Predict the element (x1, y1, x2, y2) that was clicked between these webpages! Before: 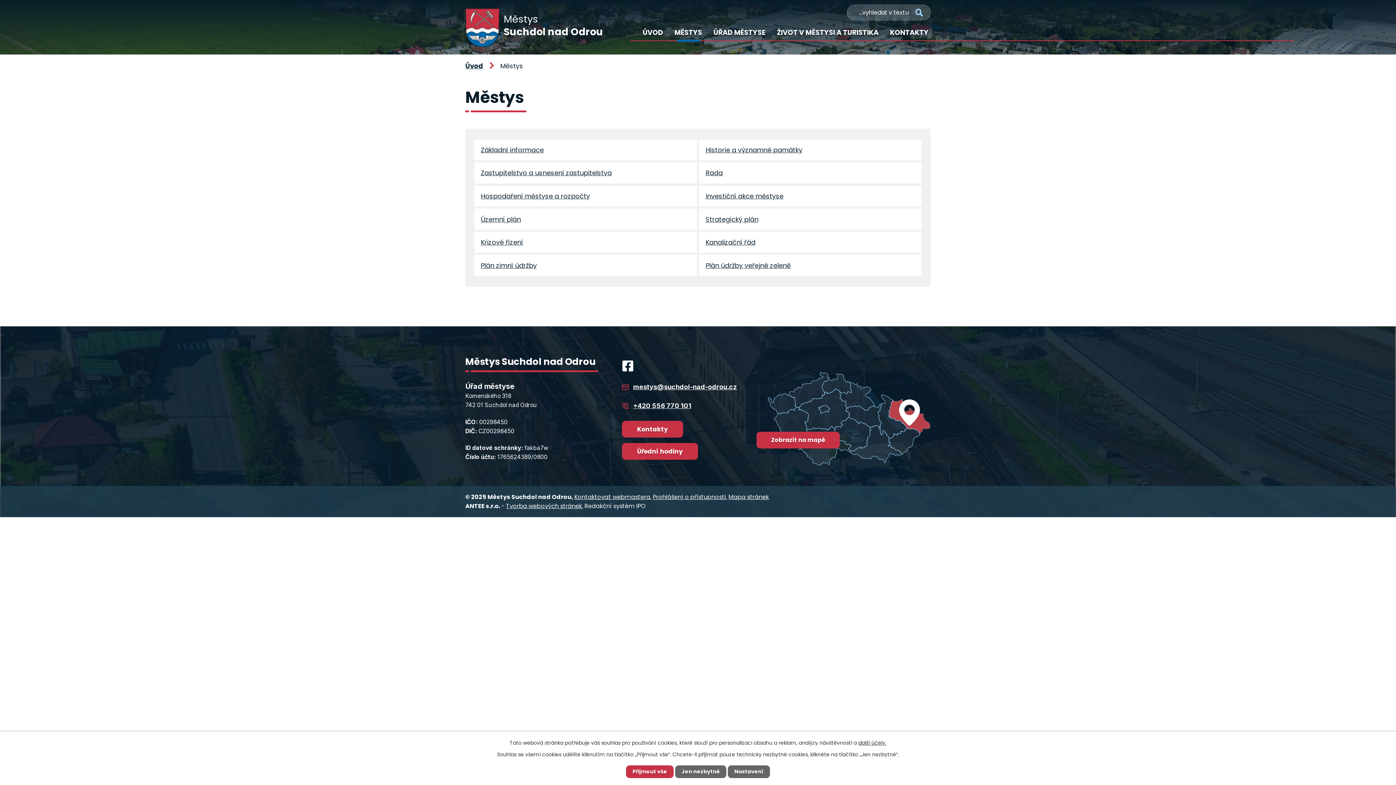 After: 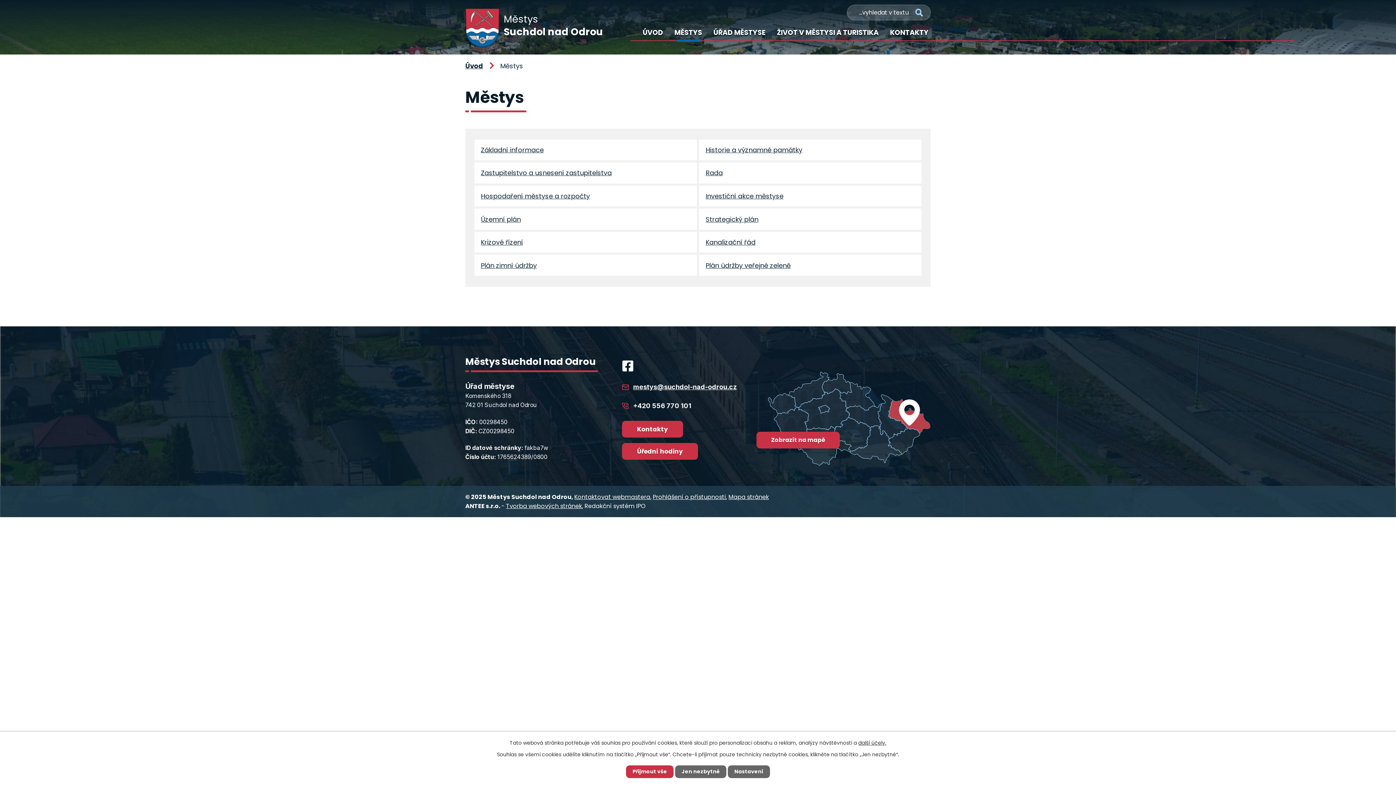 Action: bbox: (622, 400, 691, 411) label: +420 556 770 101